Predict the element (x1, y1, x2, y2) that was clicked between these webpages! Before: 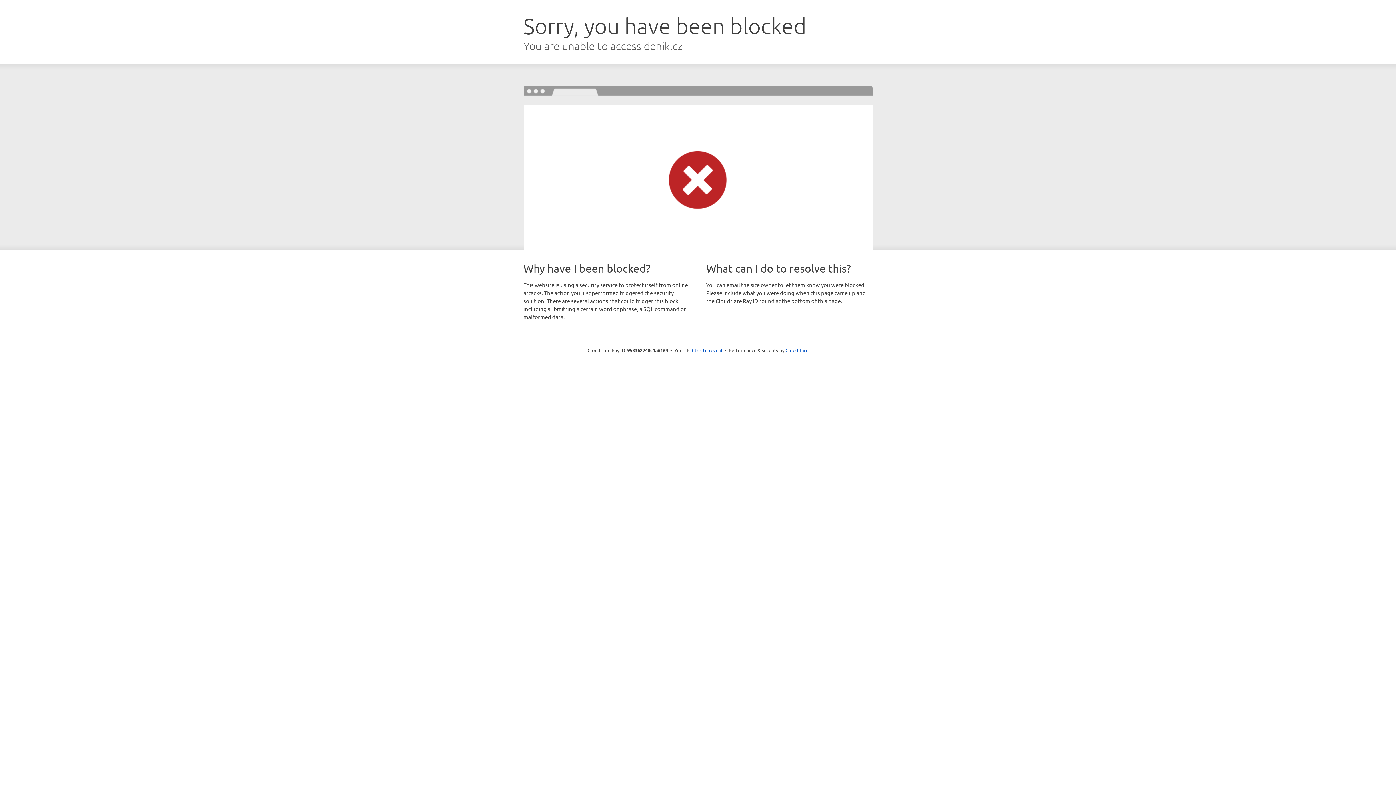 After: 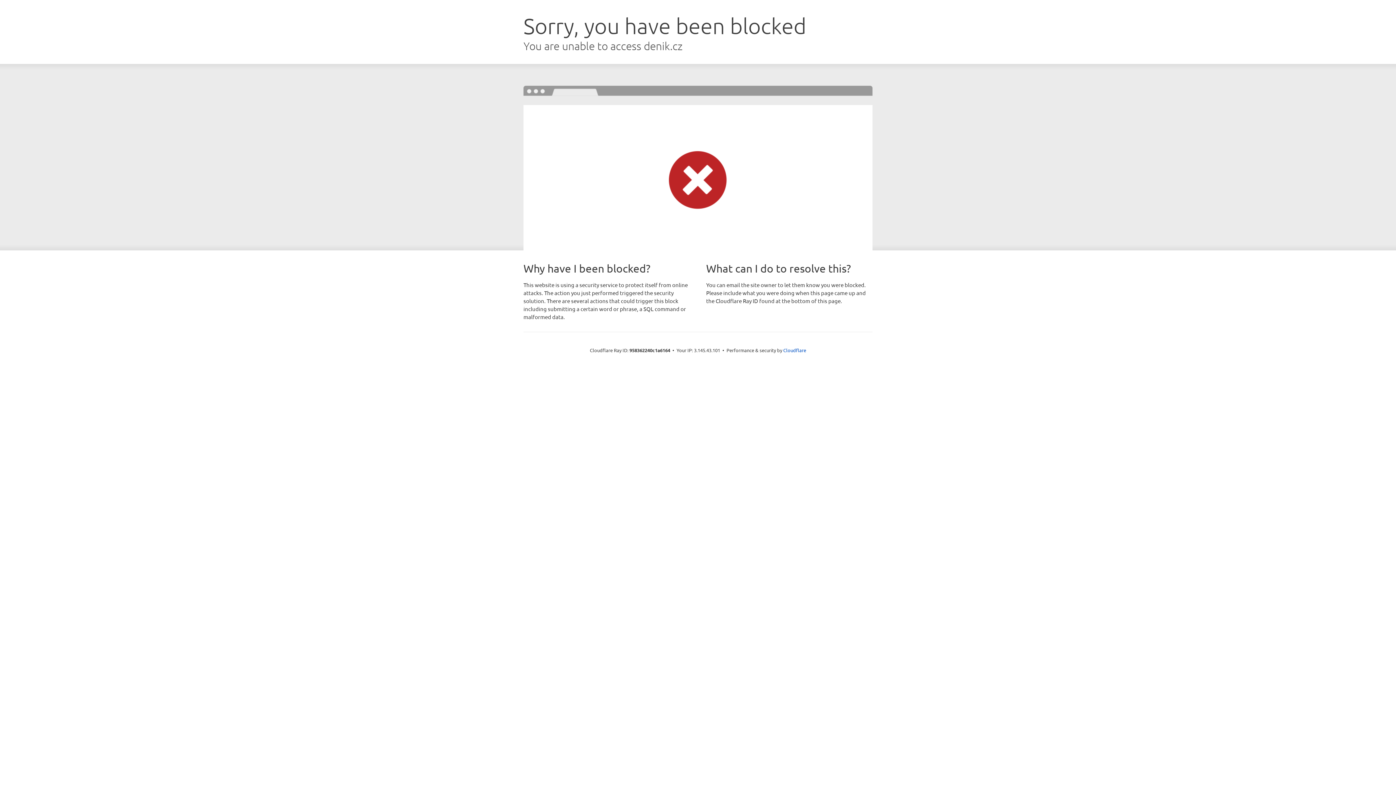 Action: bbox: (692, 346, 722, 353) label: Click to reveal